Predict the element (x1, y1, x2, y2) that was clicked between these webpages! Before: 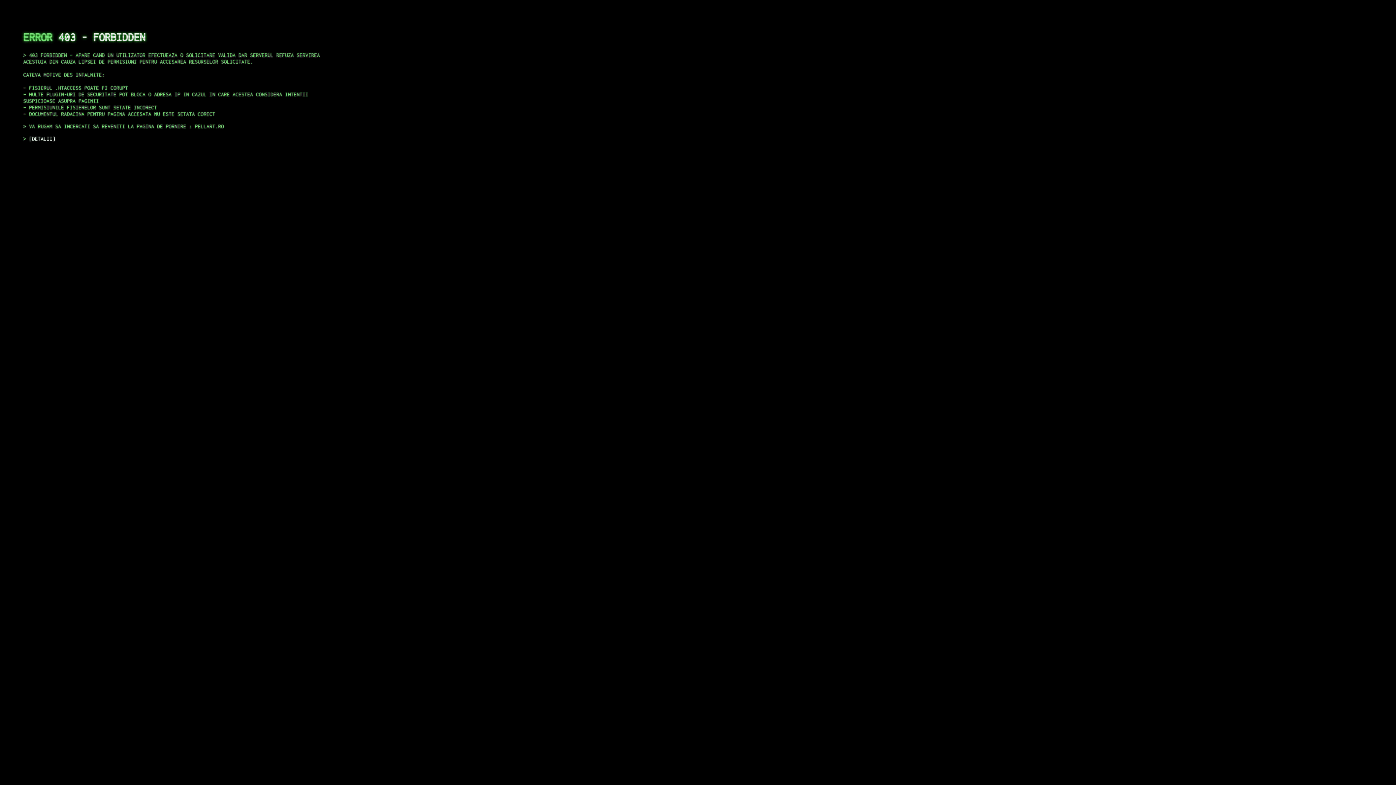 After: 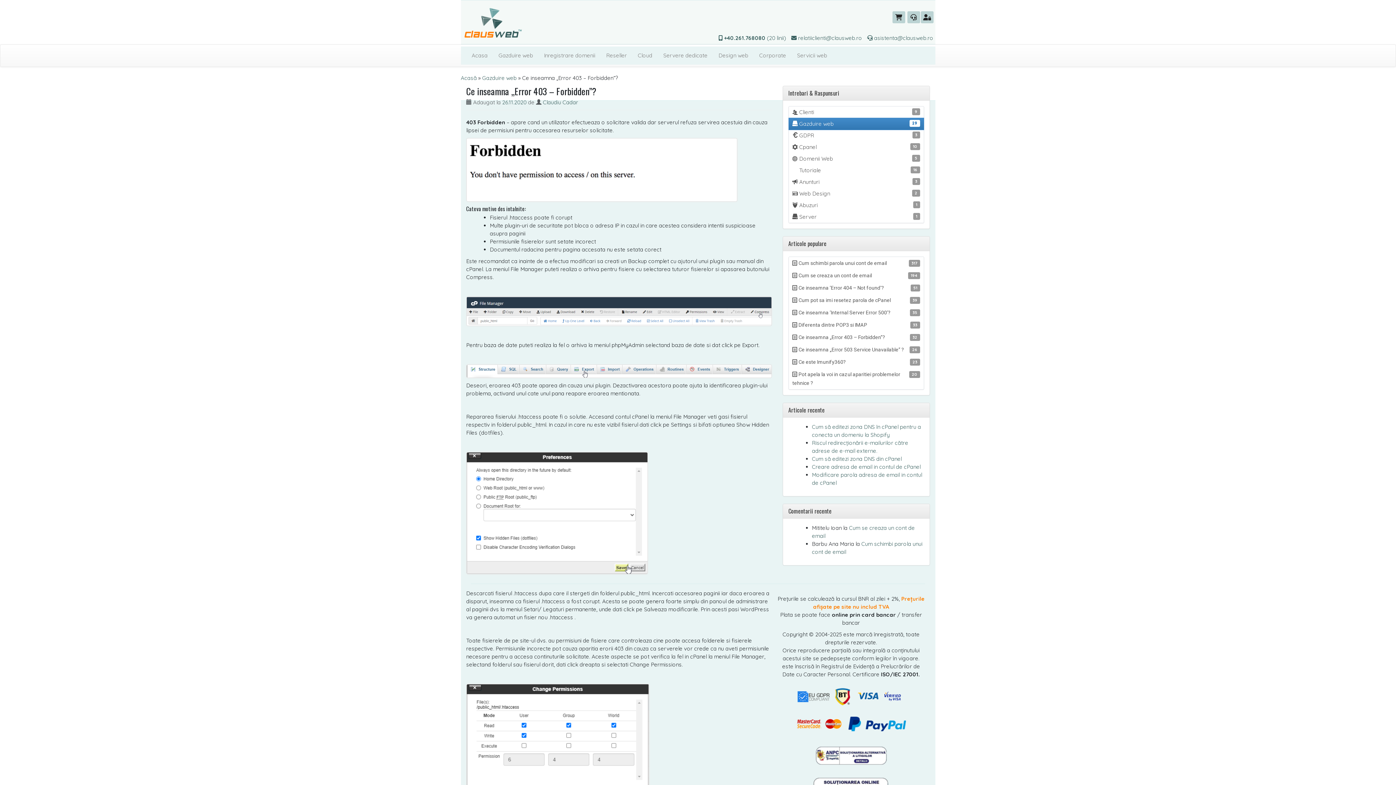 Action: bbox: (29, 135, 55, 141) label: DETALII